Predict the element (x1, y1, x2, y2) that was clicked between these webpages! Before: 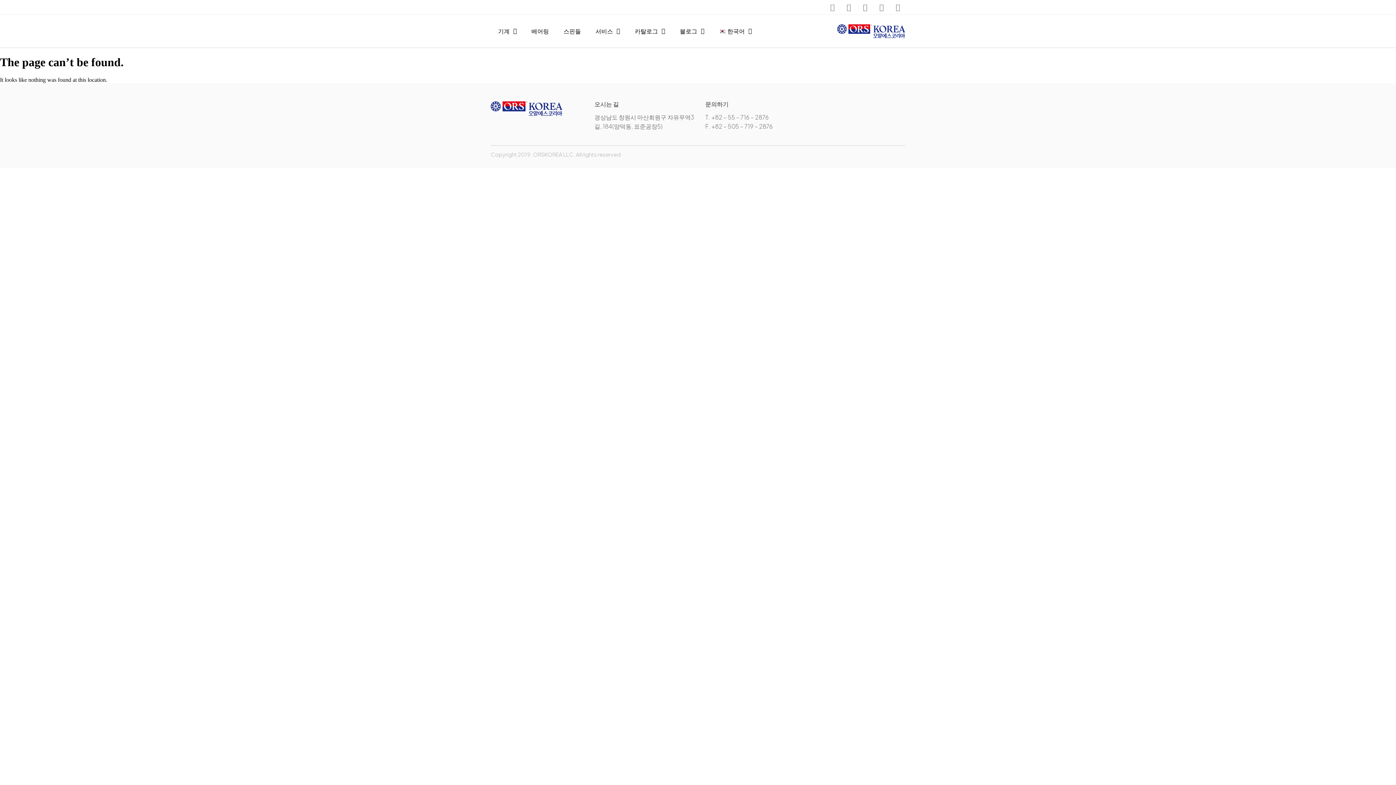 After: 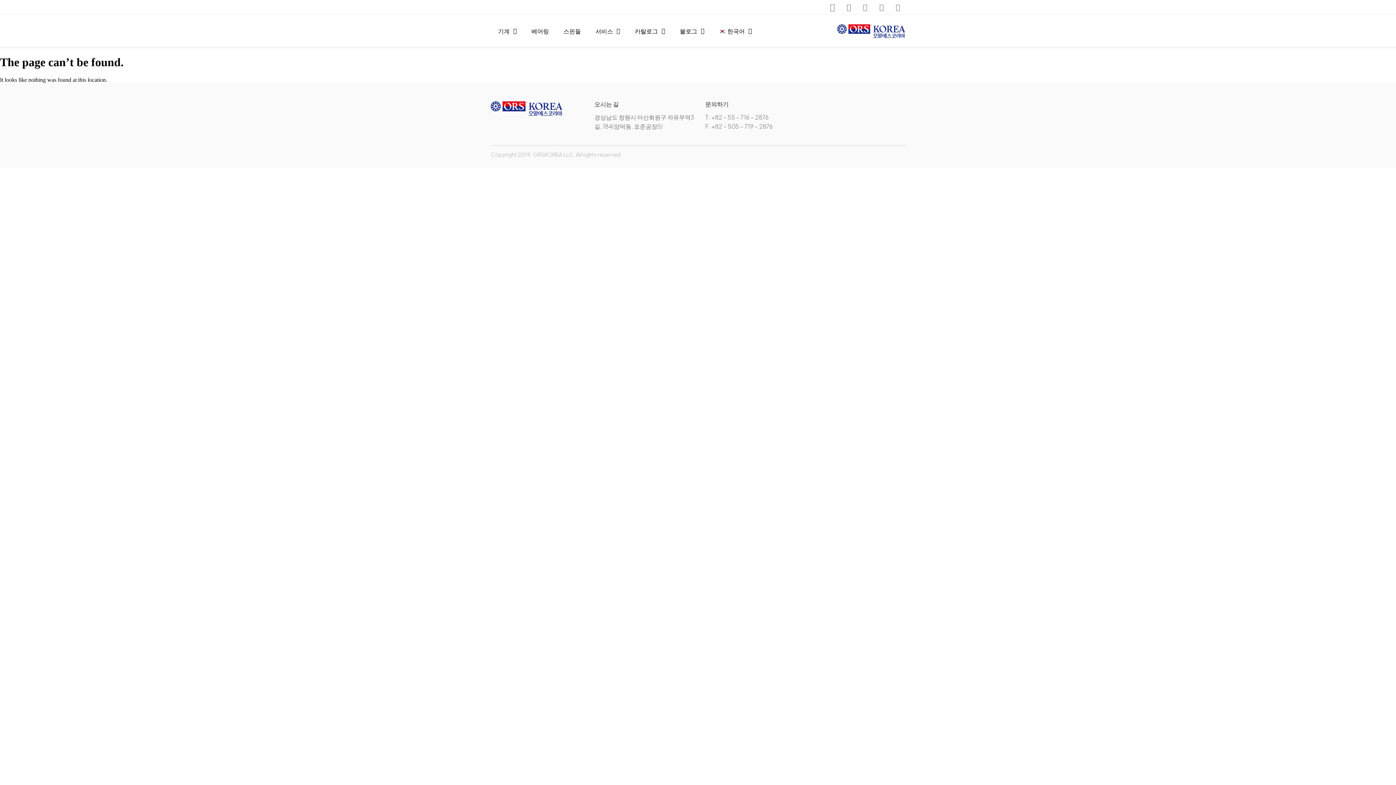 Action: label: Facebook bbox: (825, 0, 840, 14)